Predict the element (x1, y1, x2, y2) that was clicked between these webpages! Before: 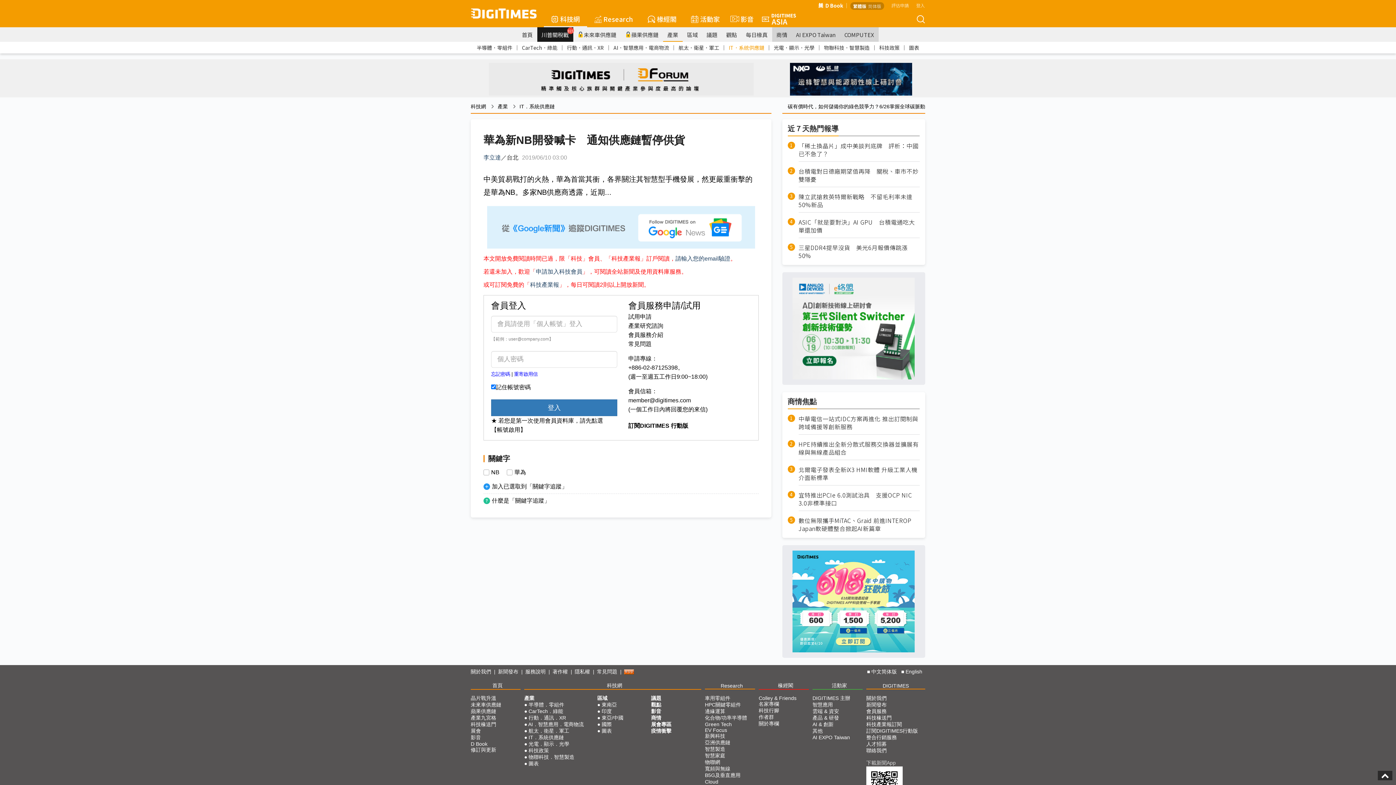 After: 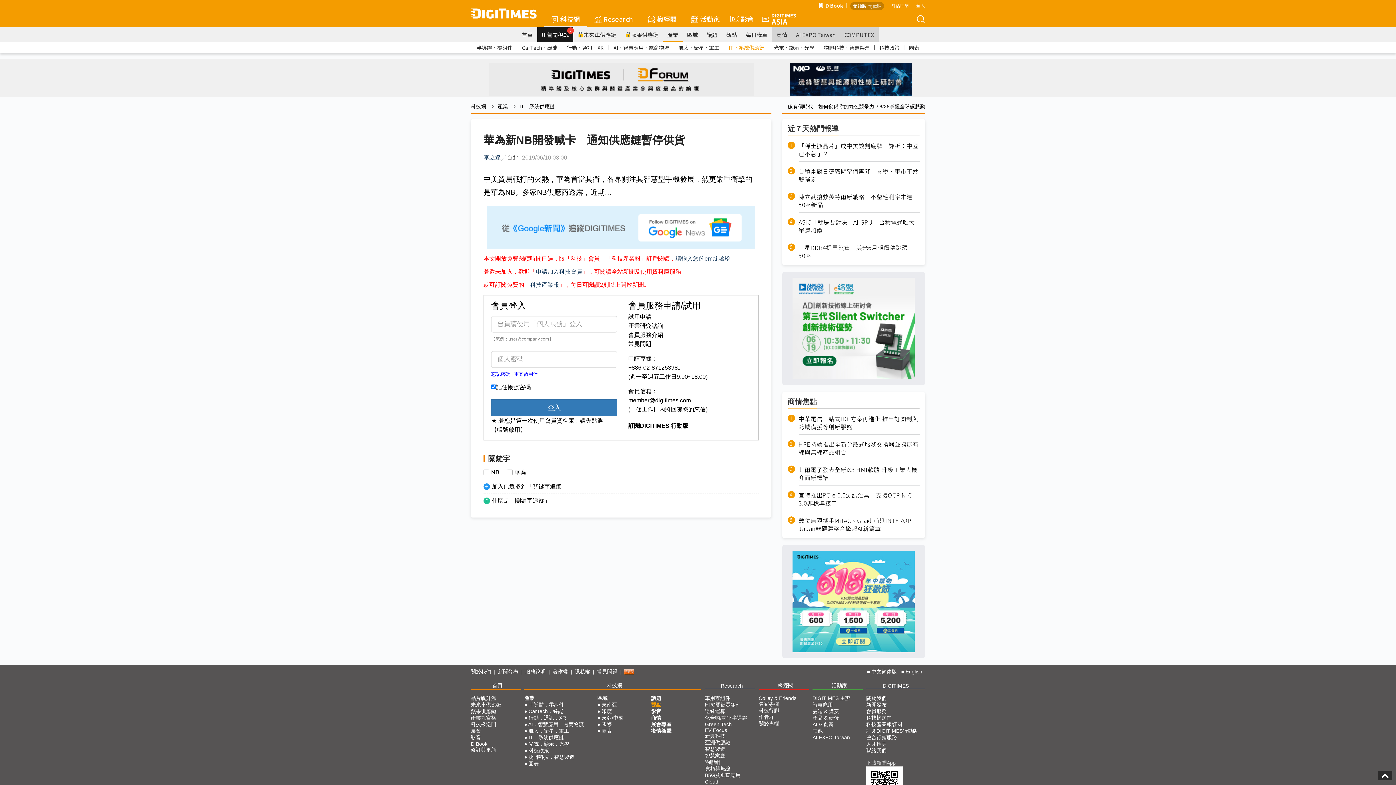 Action: bbox: (651, 702, 661, 711) label: 觀點